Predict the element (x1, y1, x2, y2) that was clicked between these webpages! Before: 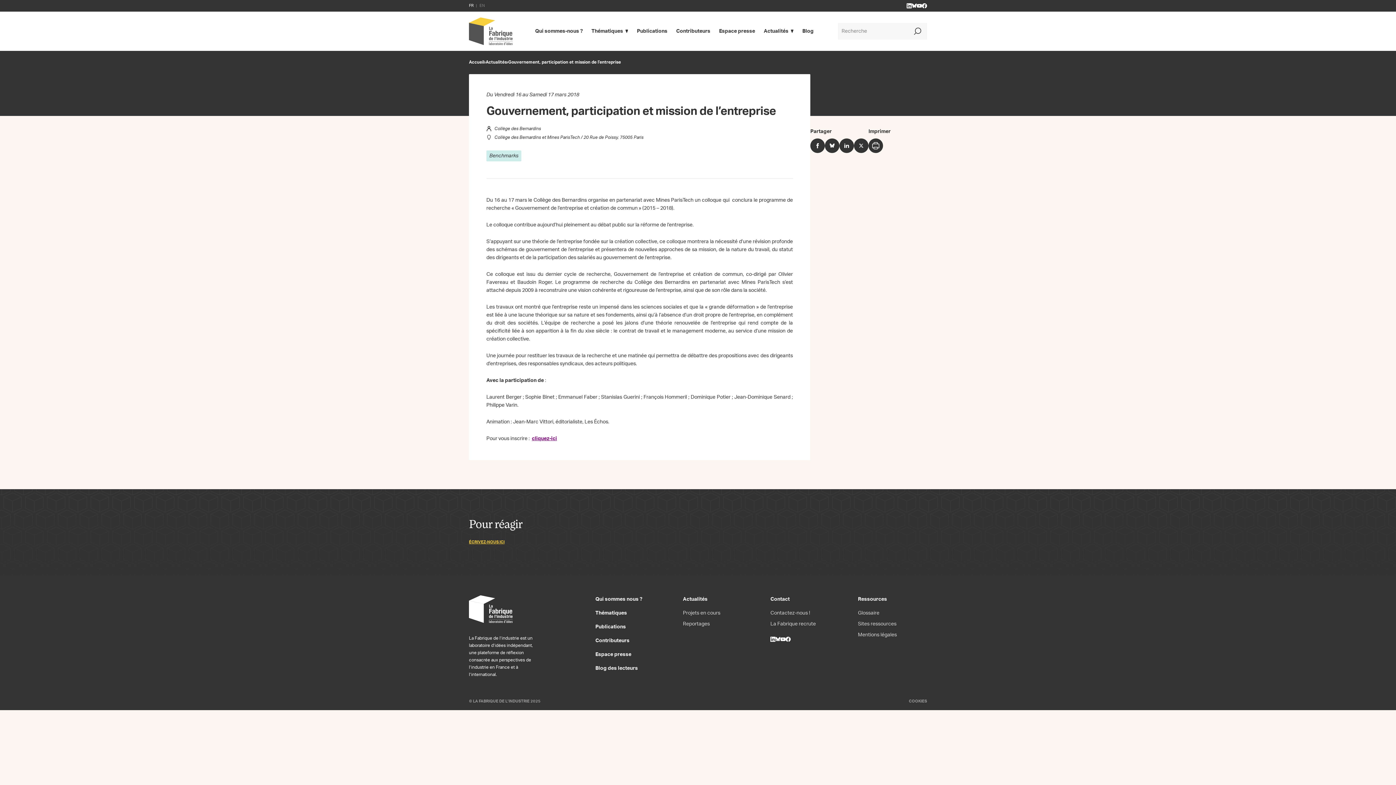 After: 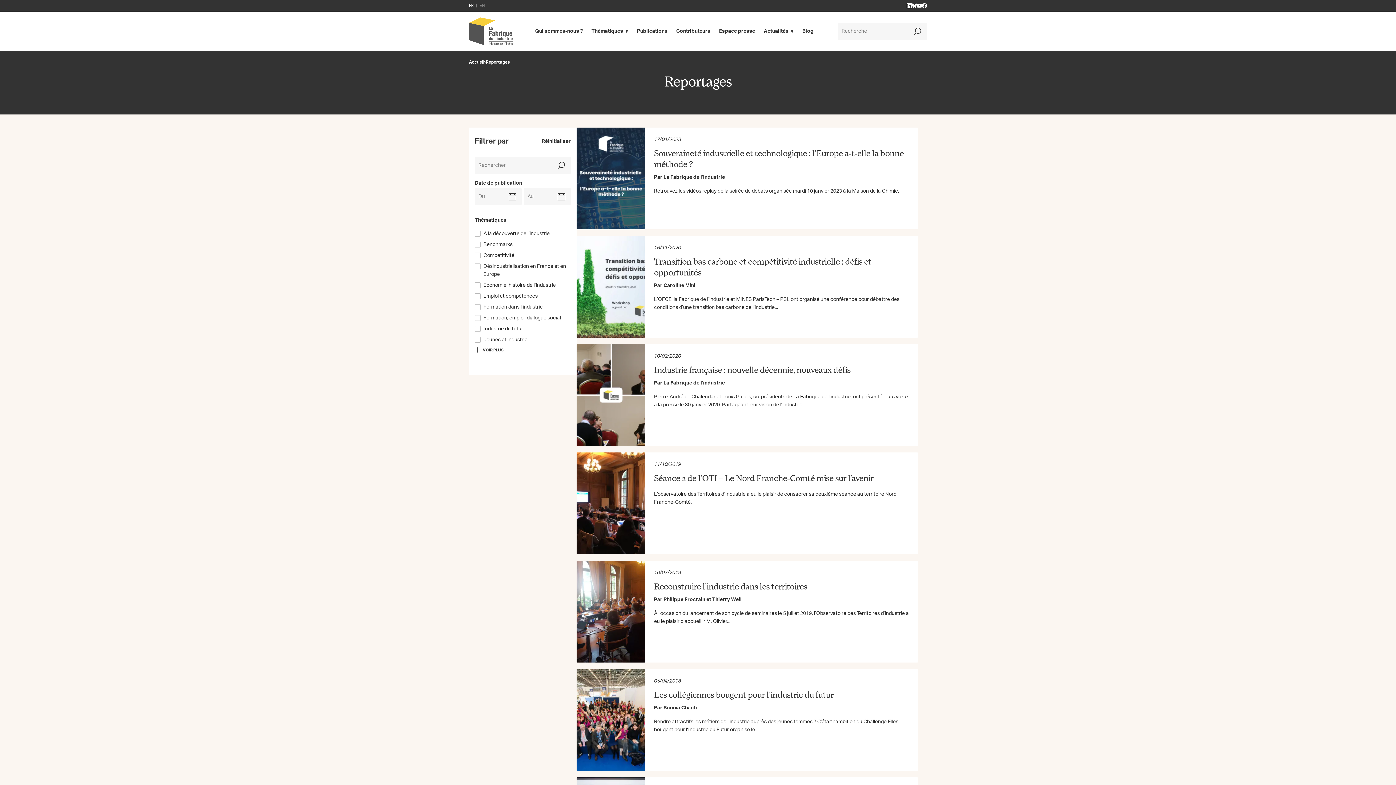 Action: label: Reportages bbox: (683, 621, 710, 626)